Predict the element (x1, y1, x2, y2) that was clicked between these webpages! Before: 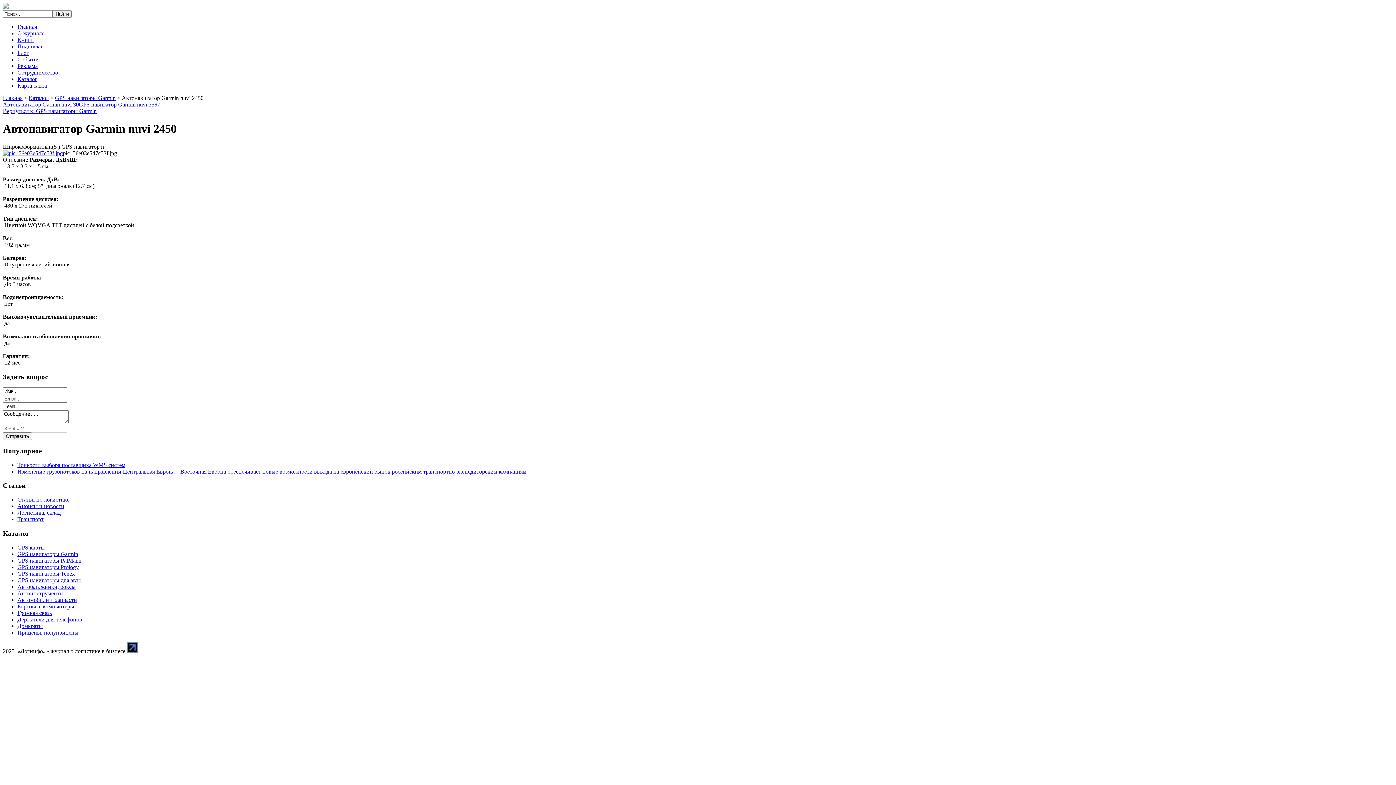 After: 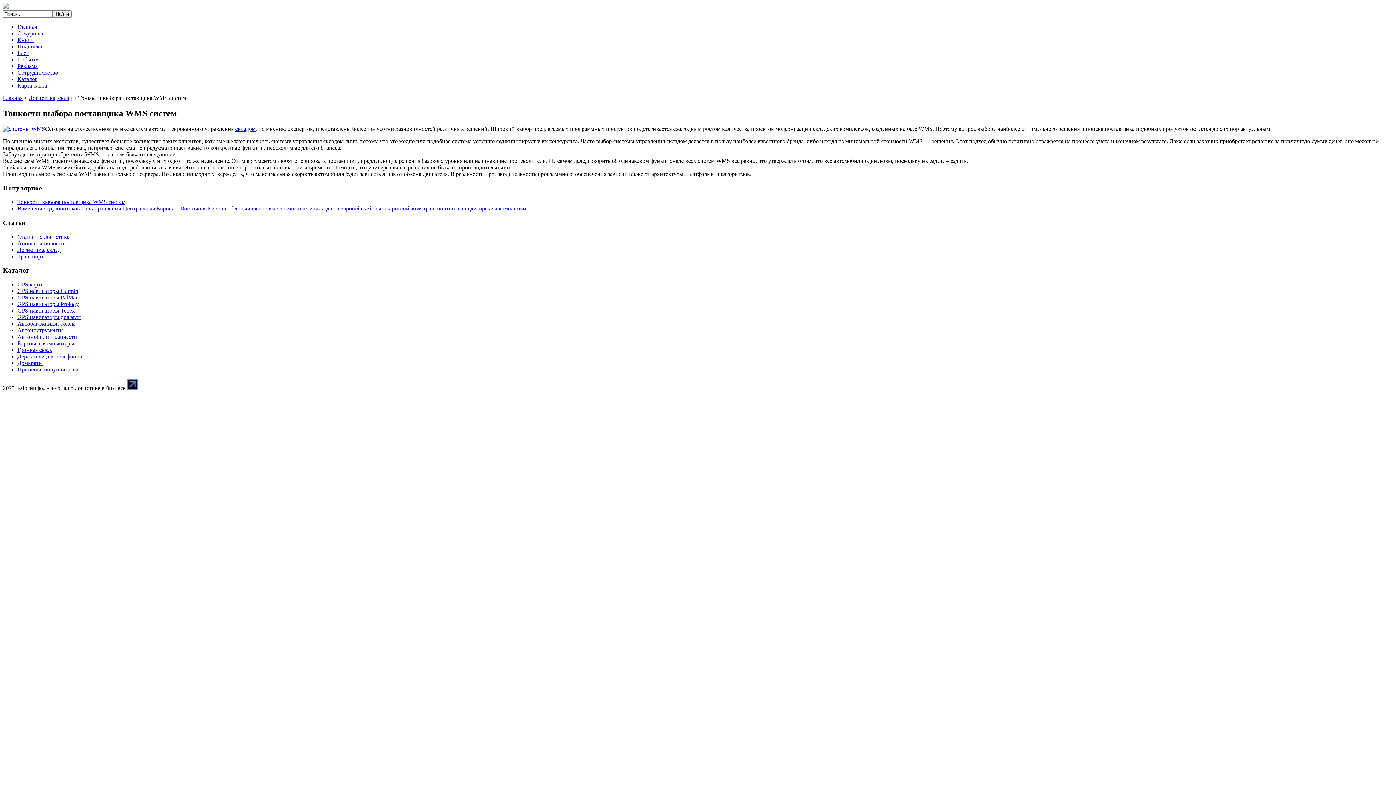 Action: bbox: (17, 462, 125, 468) label: Тонкости выбора поставщика WMS систем